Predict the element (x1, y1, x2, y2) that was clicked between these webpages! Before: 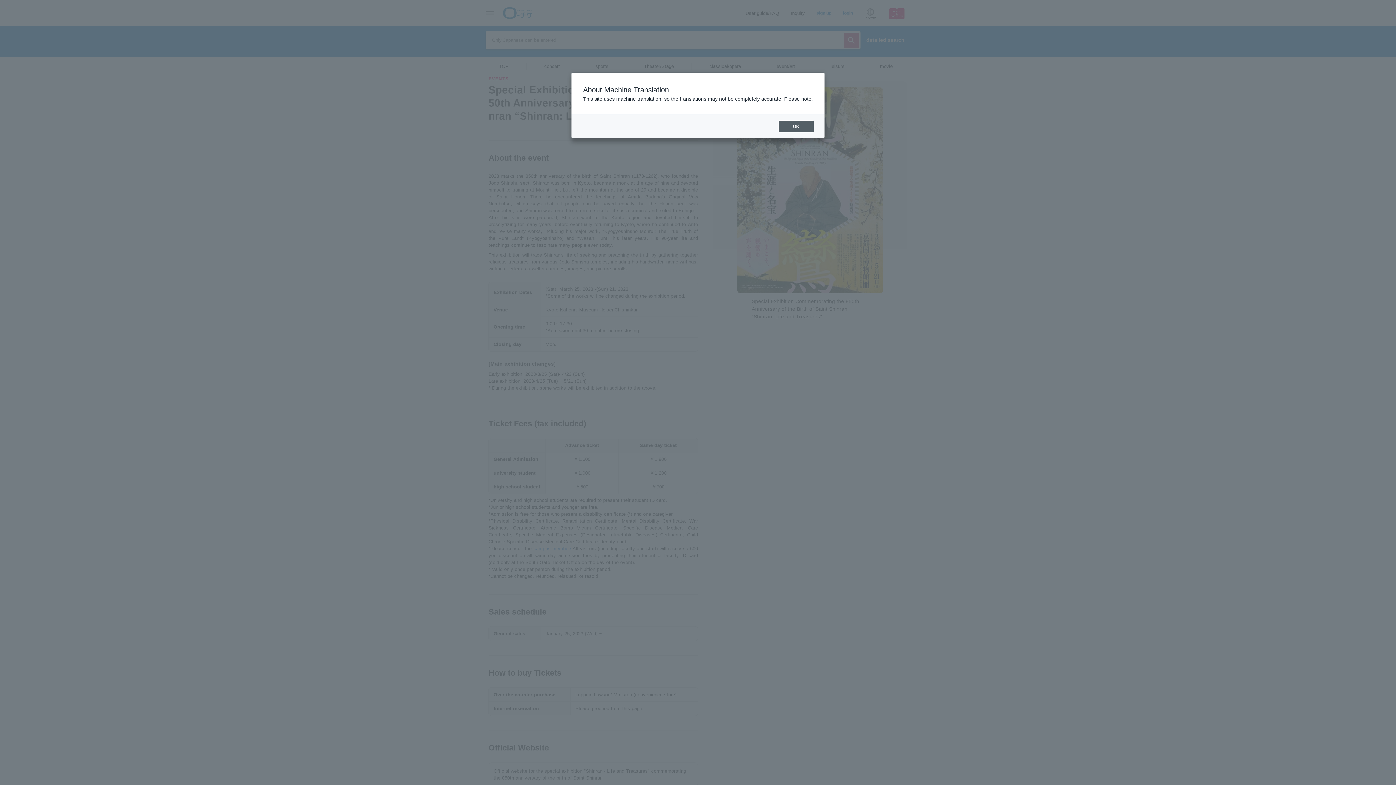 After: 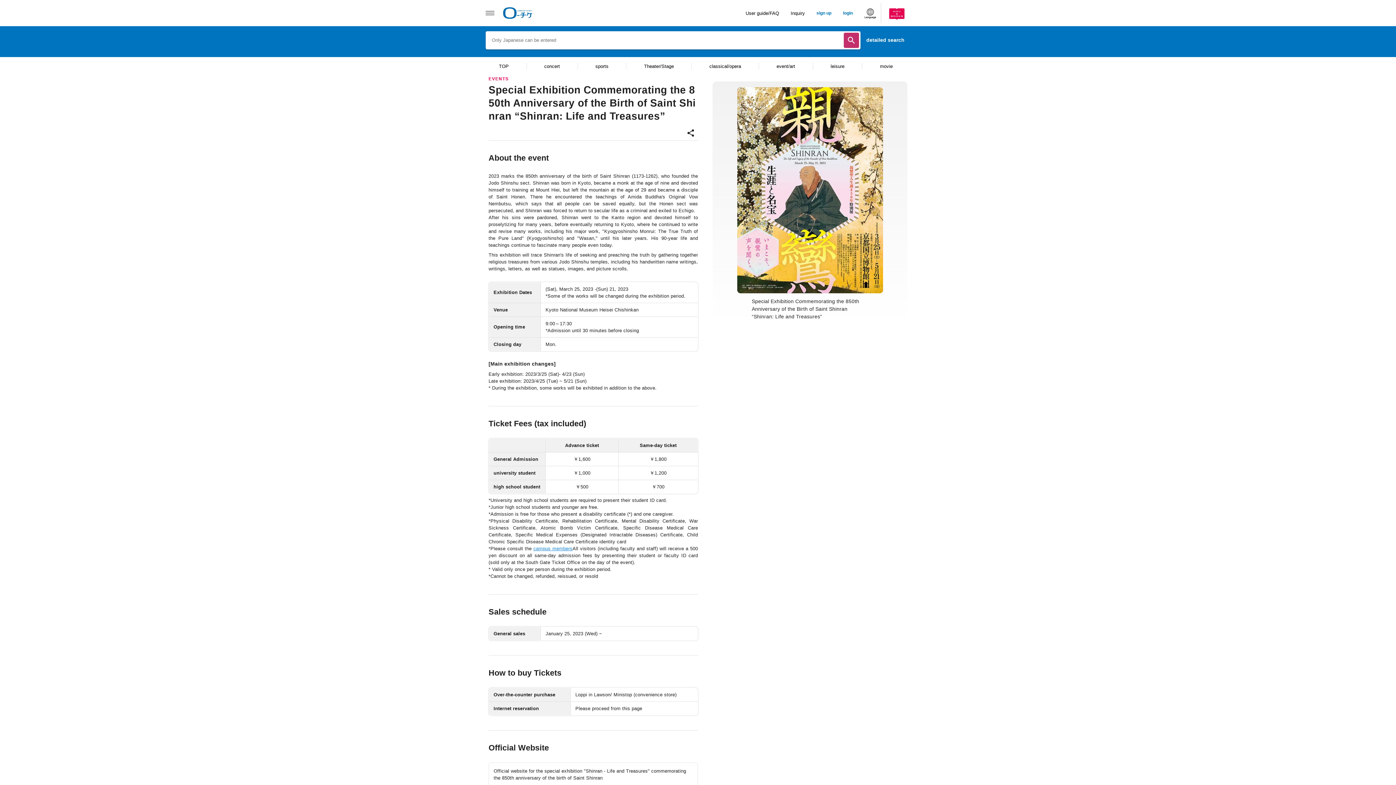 Action: bbox: (778, 120, 813, 132) label: OK